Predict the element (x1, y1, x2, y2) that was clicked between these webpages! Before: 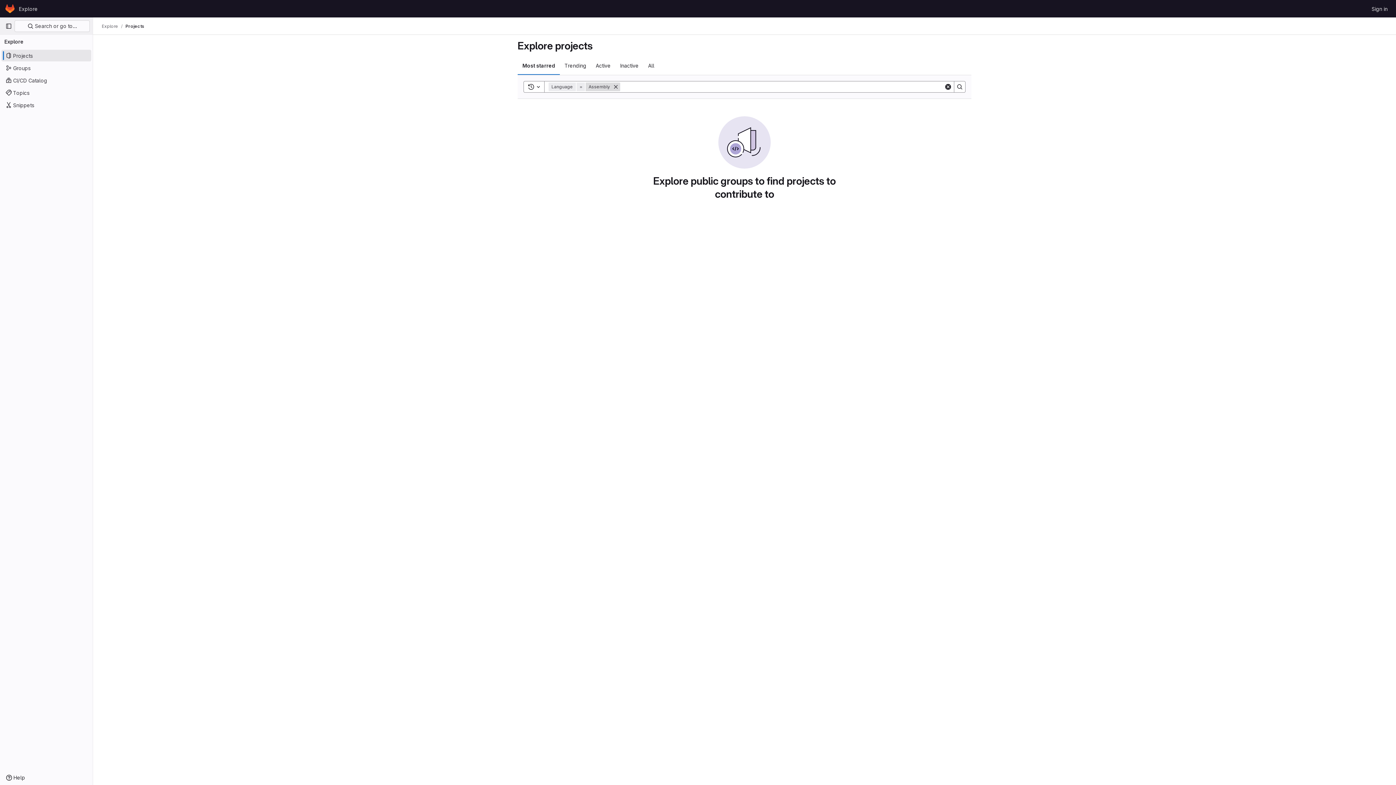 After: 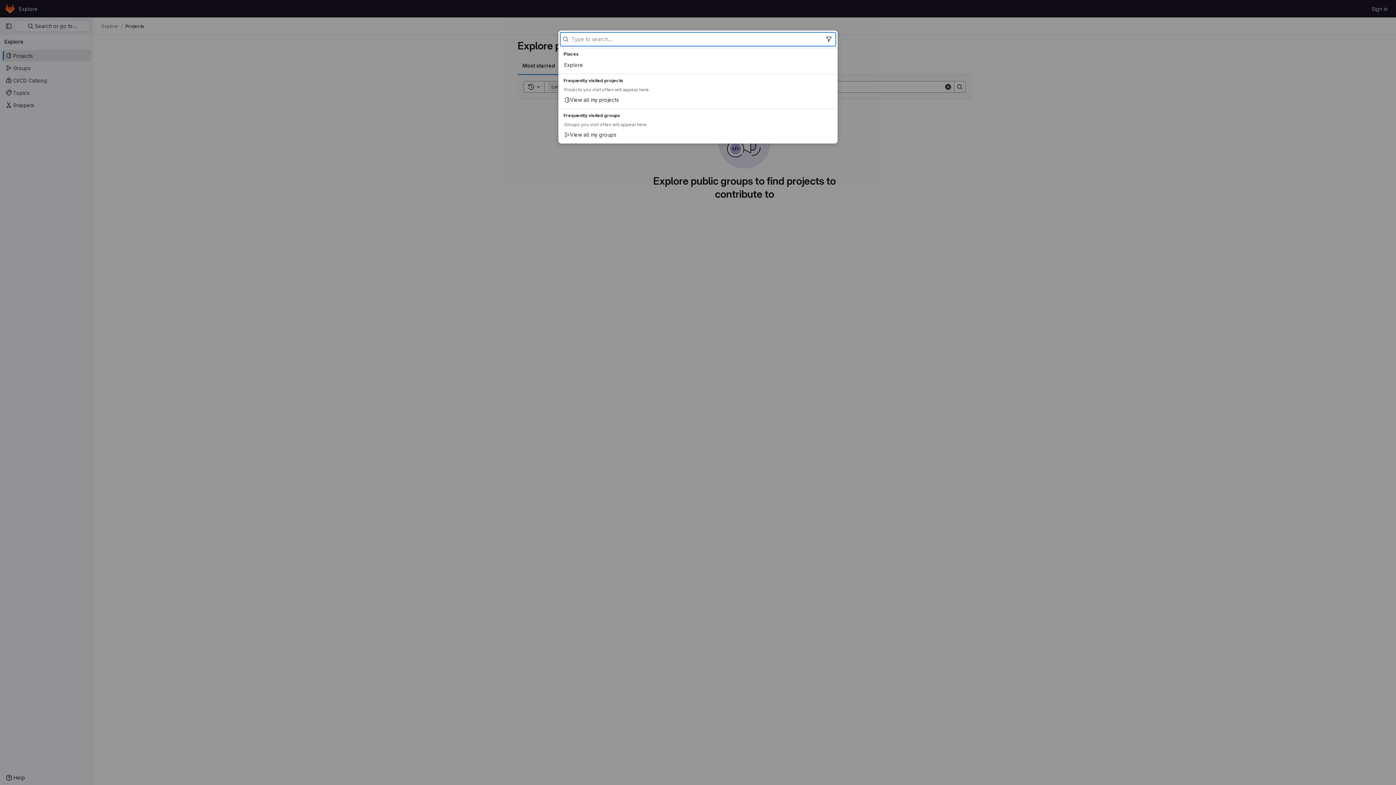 Action: bbox: (14, 20, 89, 32) label:  Search or go to…